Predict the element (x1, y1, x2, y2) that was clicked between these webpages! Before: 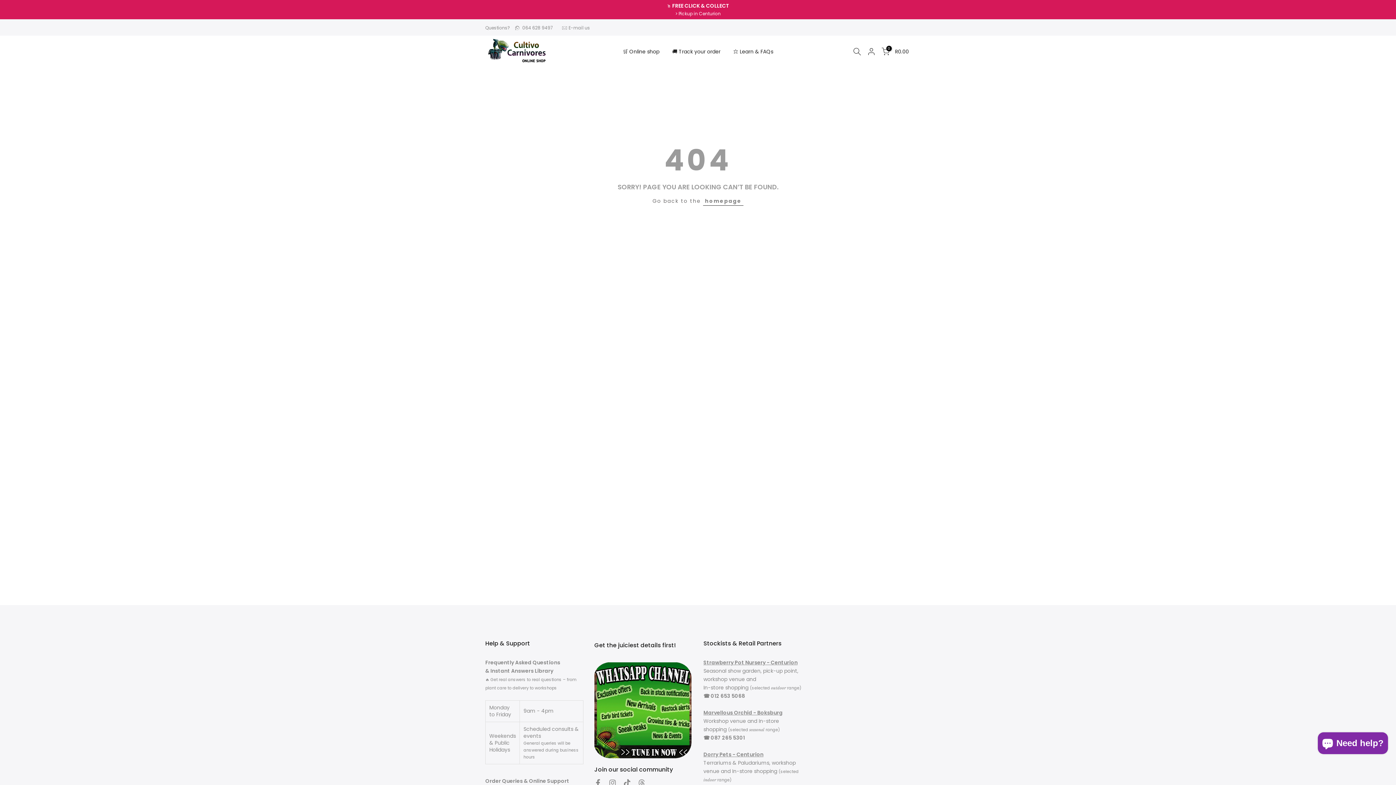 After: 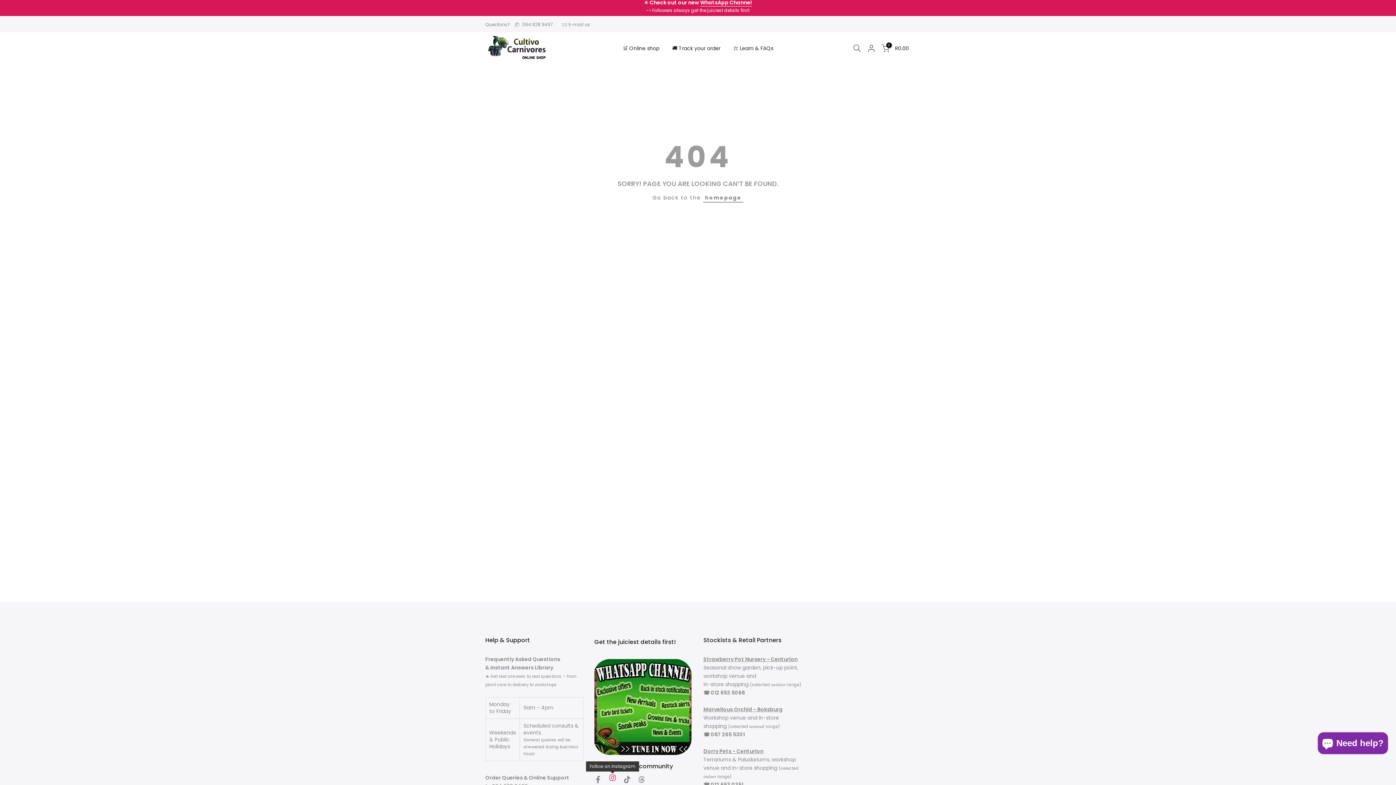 Action: bbox: (609, 777, 616, 788)